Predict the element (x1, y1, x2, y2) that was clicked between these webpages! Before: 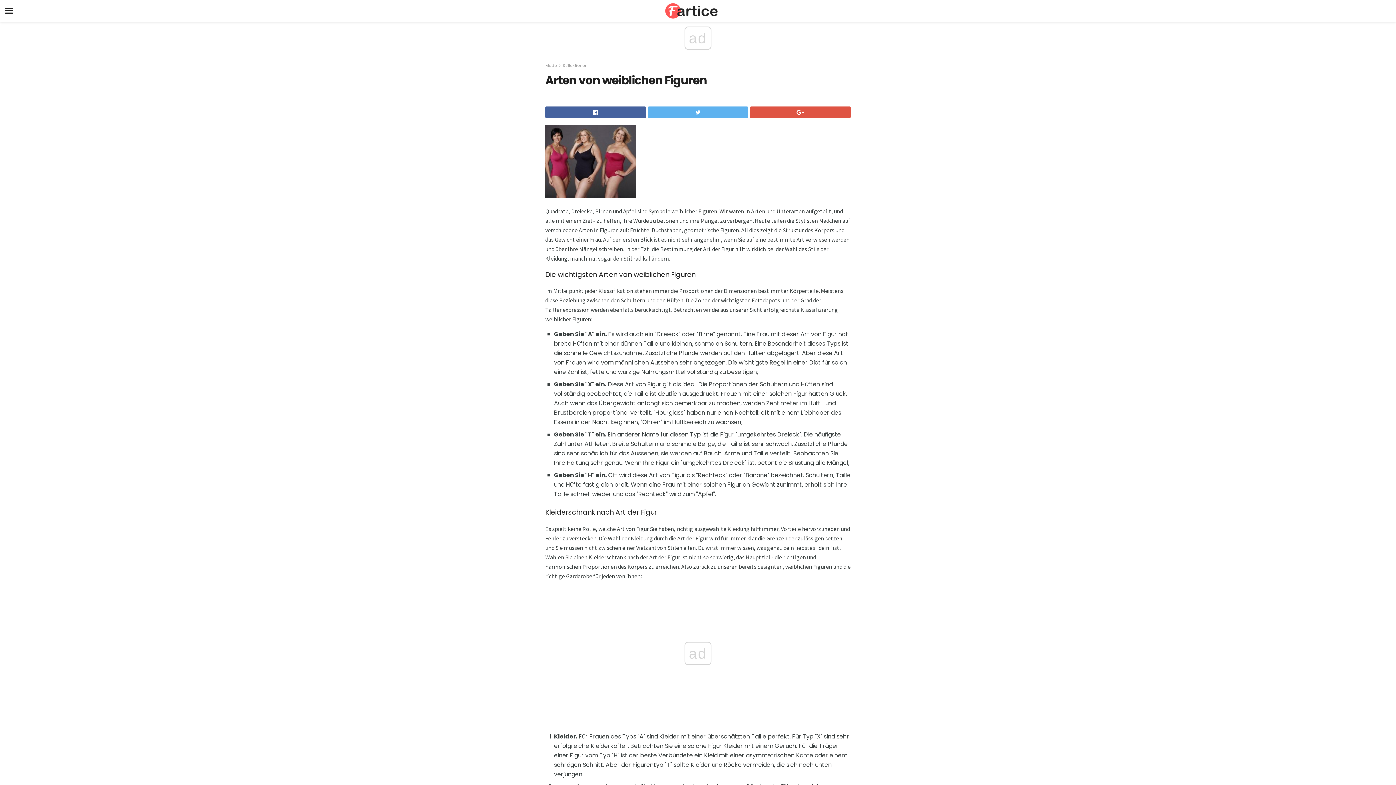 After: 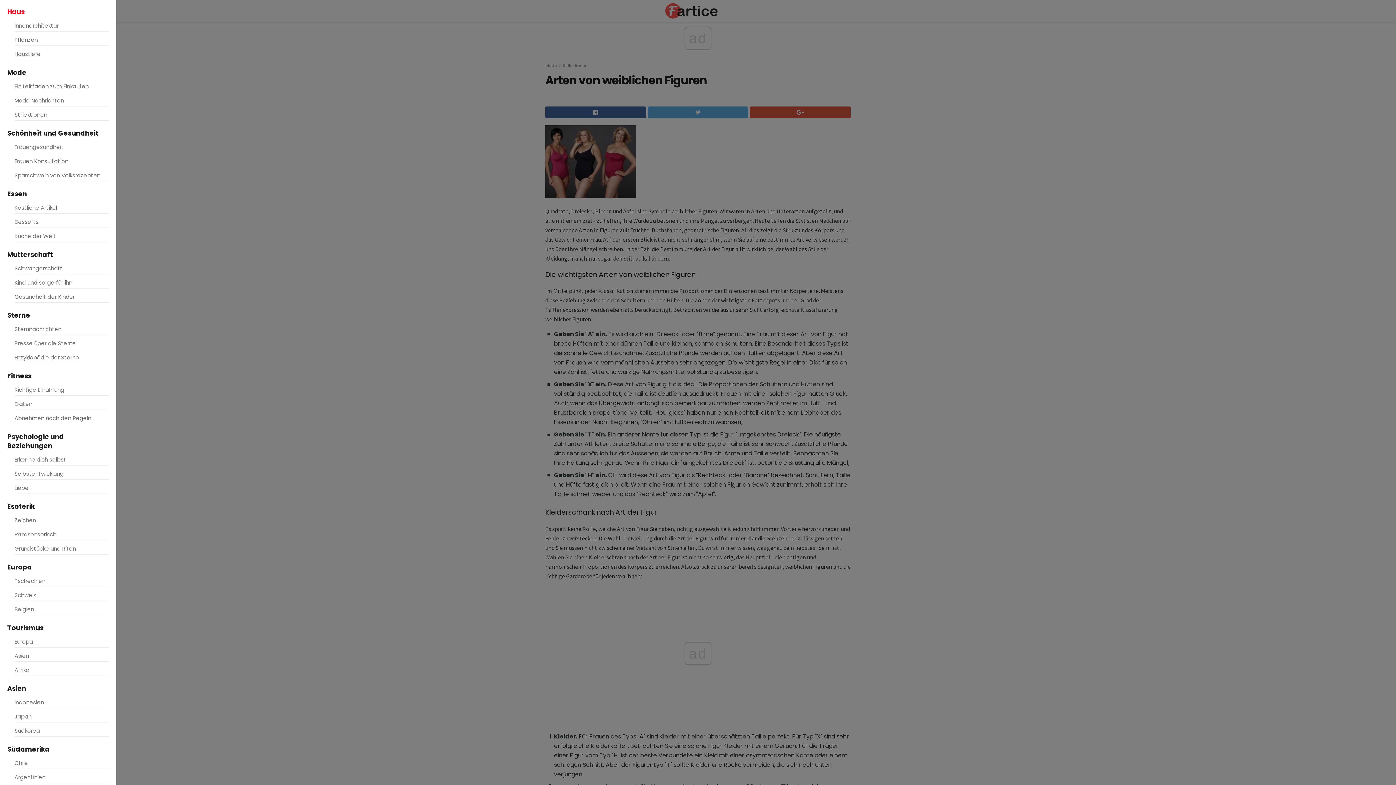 Action: bbox: (0, 0, 18, 21)